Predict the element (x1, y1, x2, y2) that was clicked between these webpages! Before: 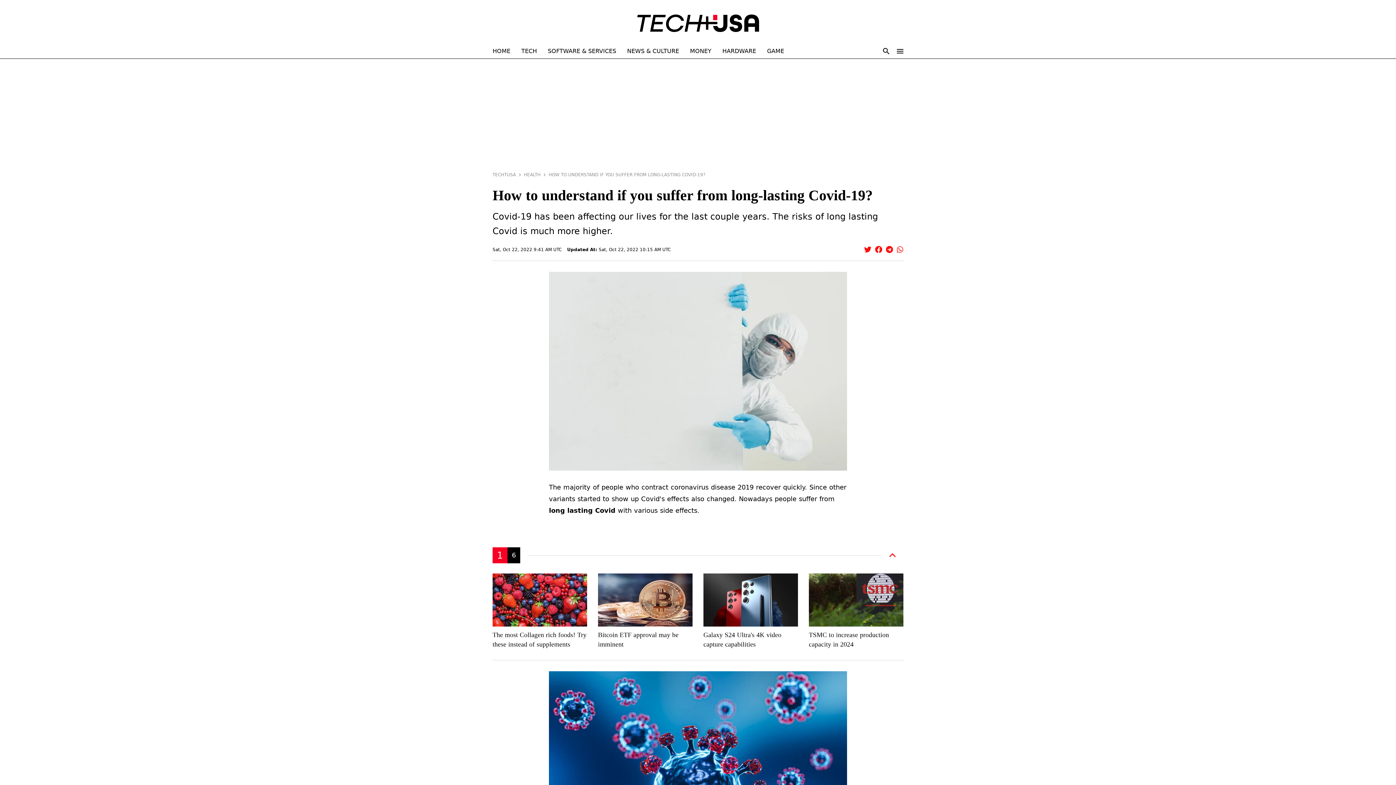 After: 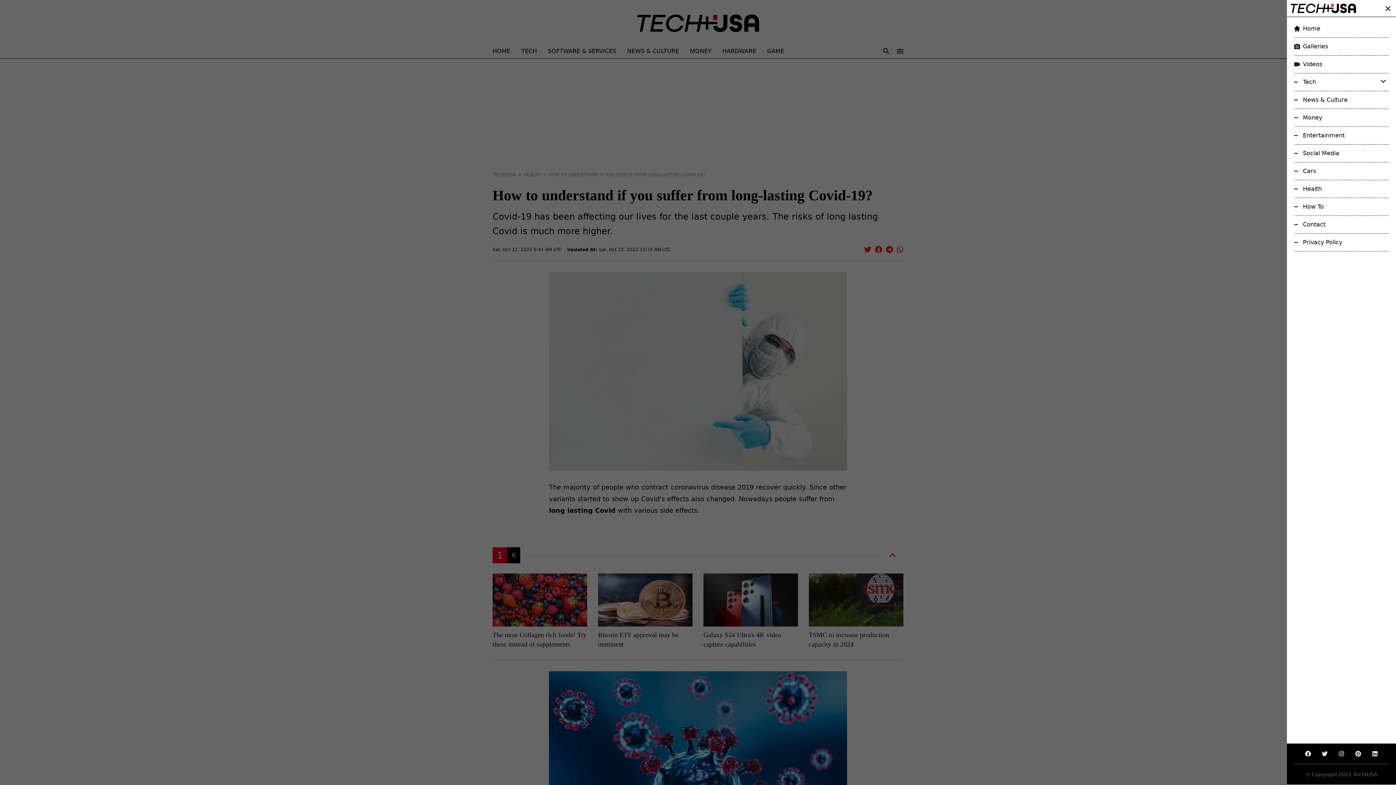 Action: bbox: (897, 49, 903, 53)